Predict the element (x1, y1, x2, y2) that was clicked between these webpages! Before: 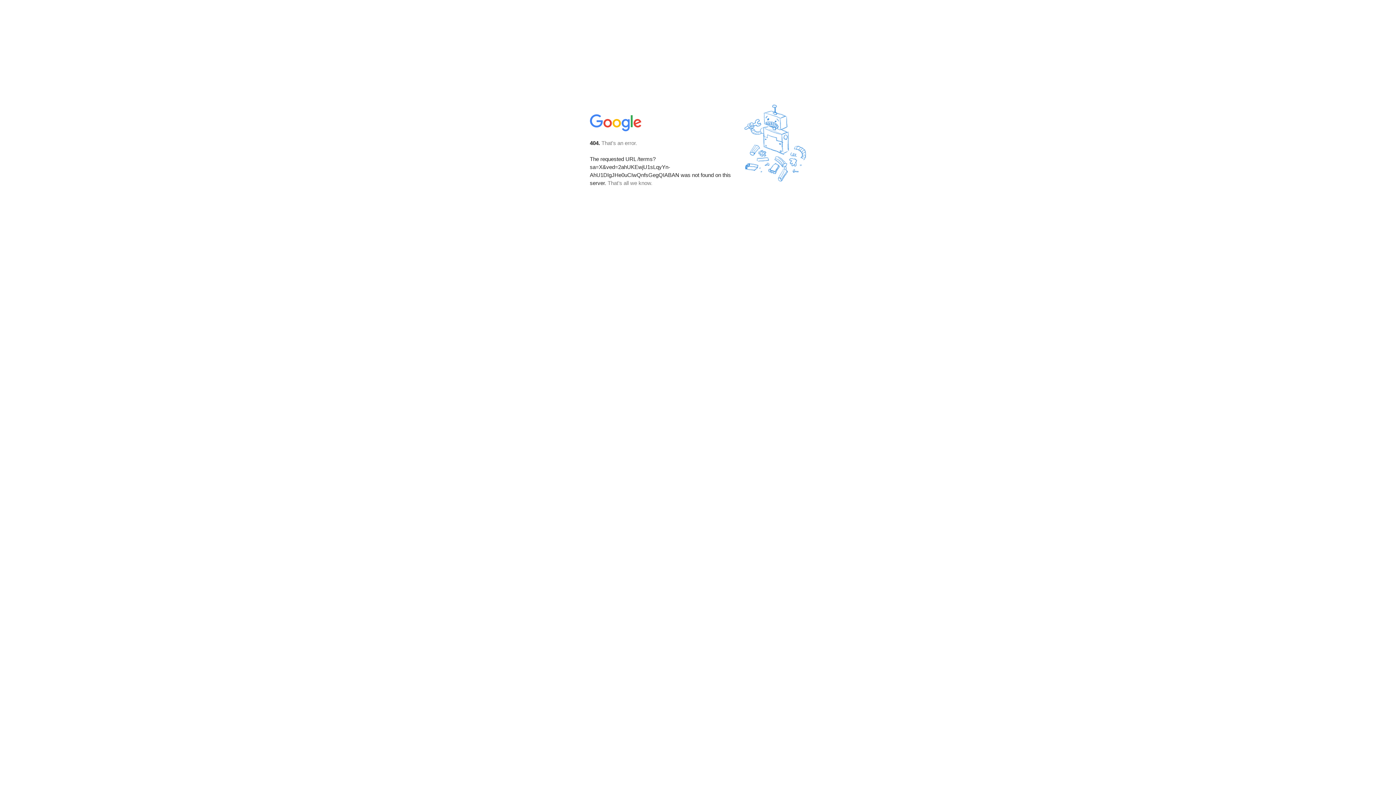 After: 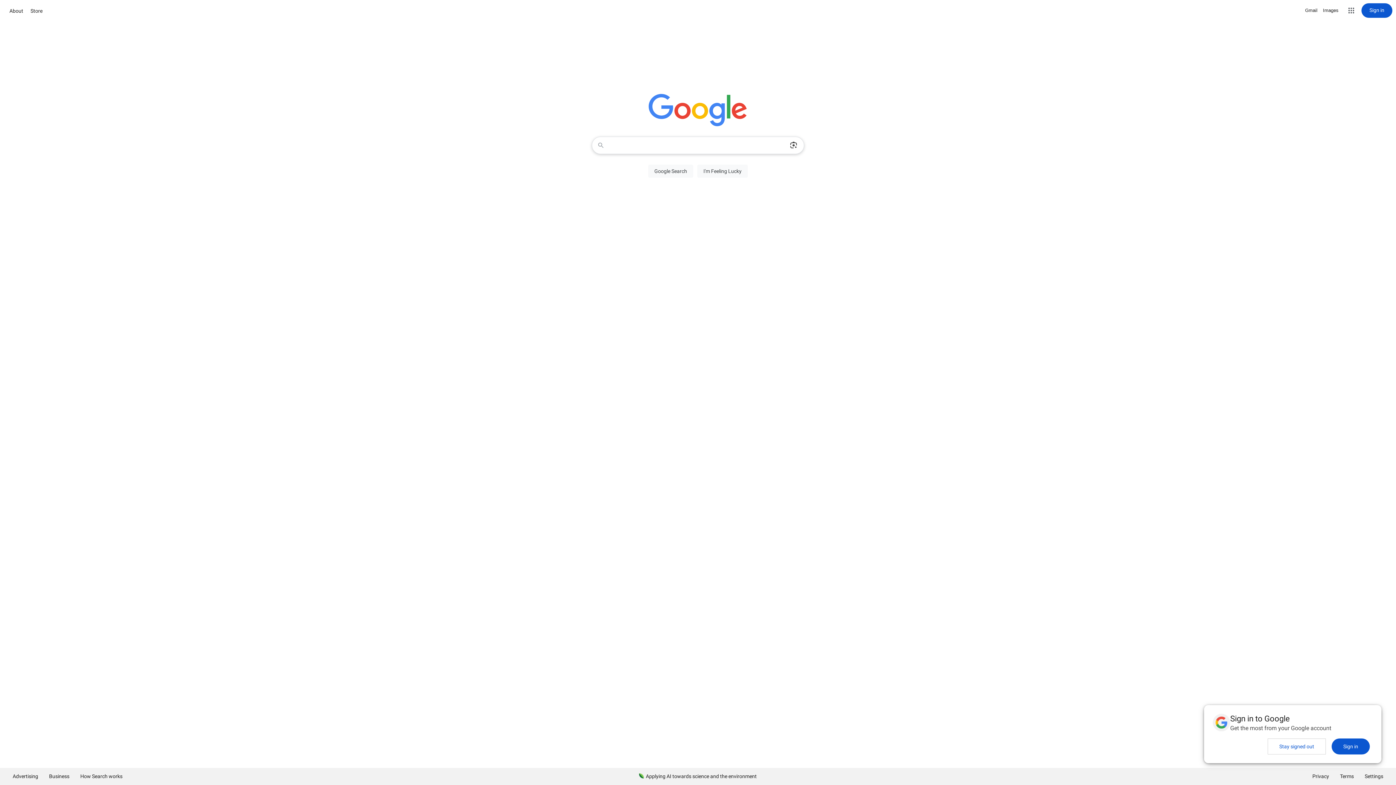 Action: bbox: (590, 127, 642, 134)